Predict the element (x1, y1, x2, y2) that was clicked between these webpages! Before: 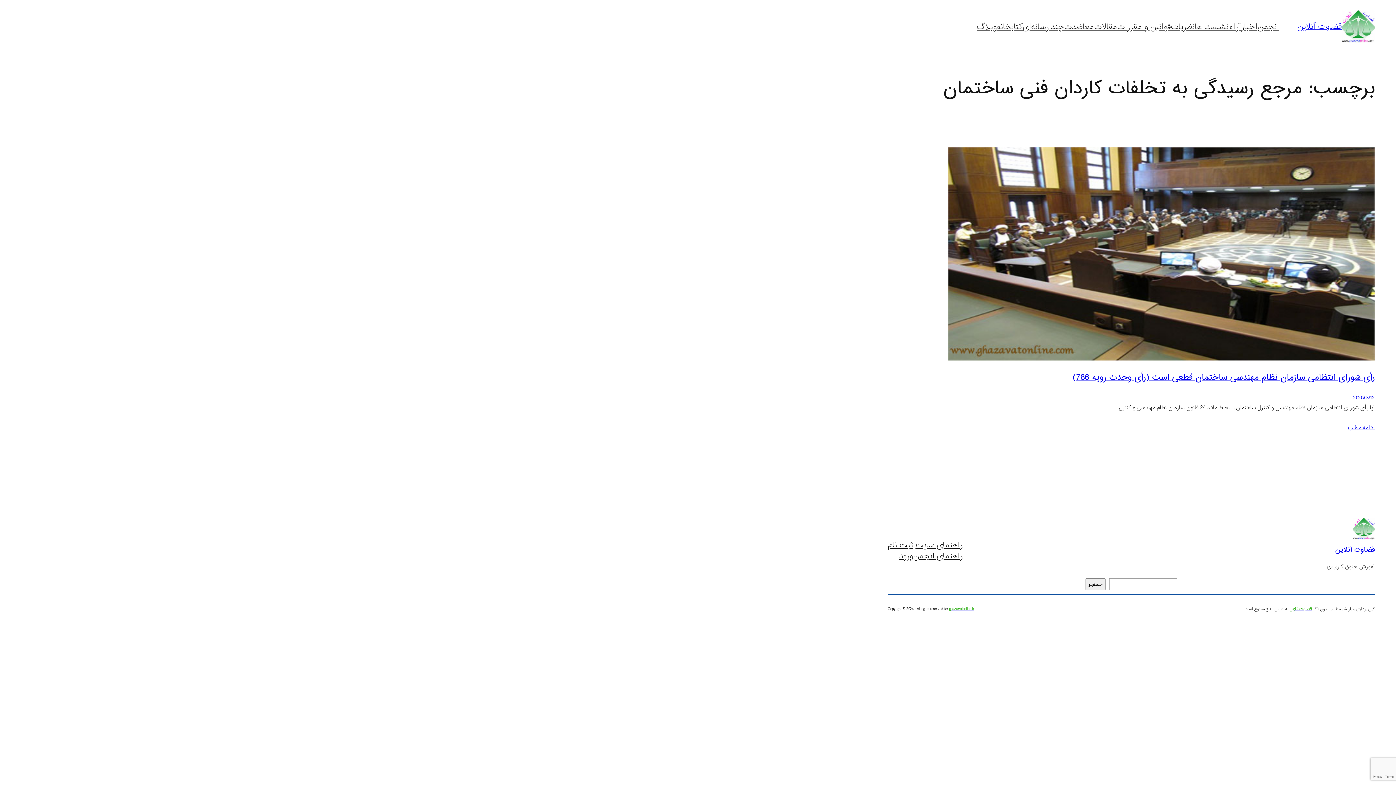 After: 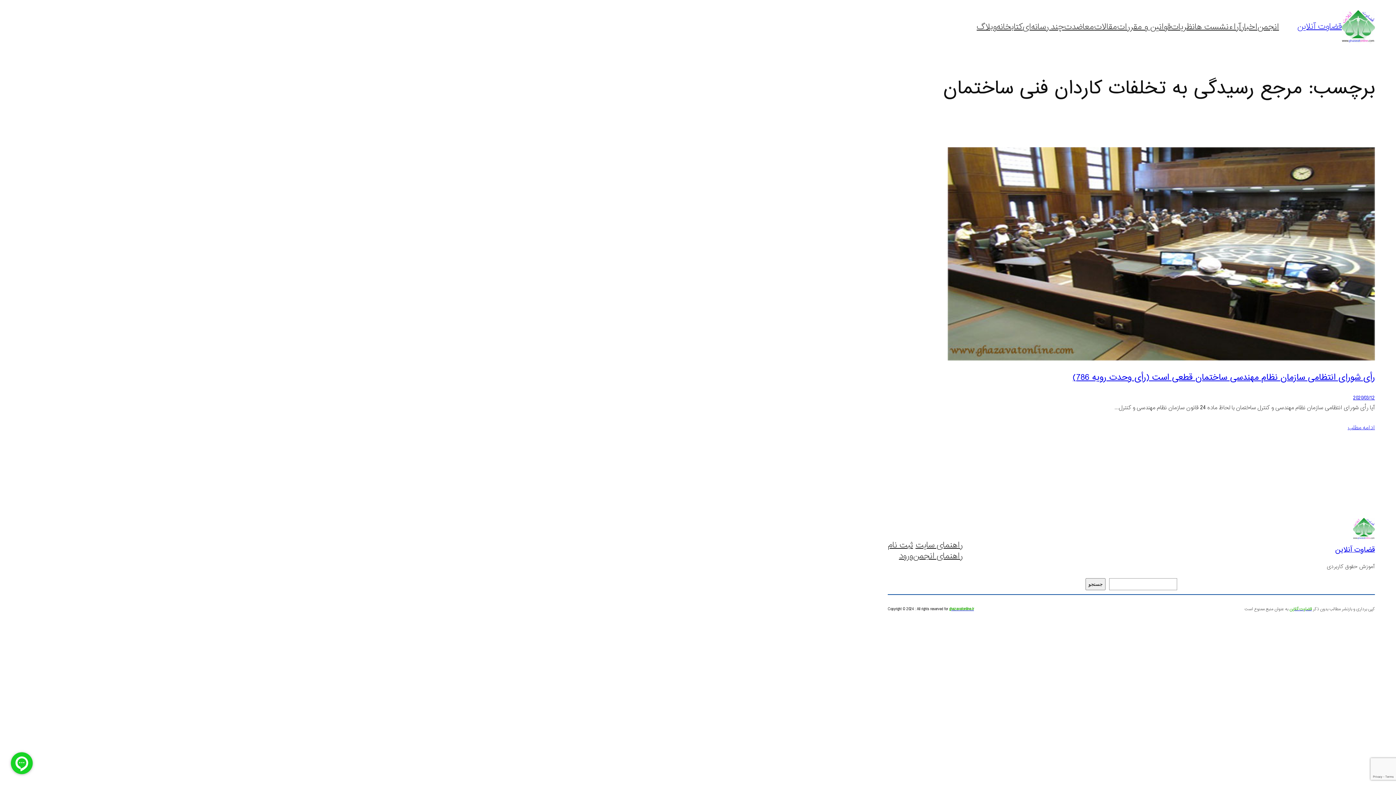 Action: bbox: (1289, 605, 1312, 613) label: قضاوت آنلاین